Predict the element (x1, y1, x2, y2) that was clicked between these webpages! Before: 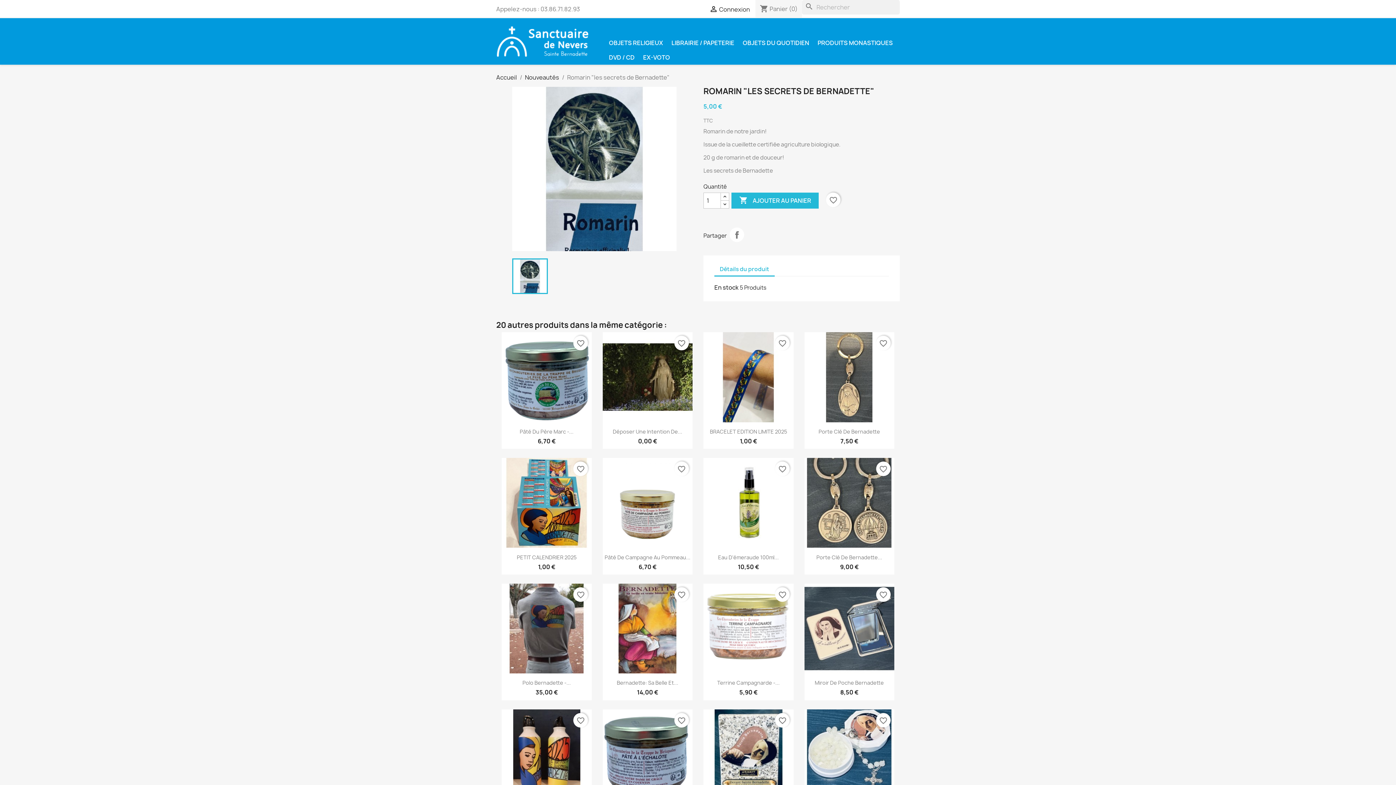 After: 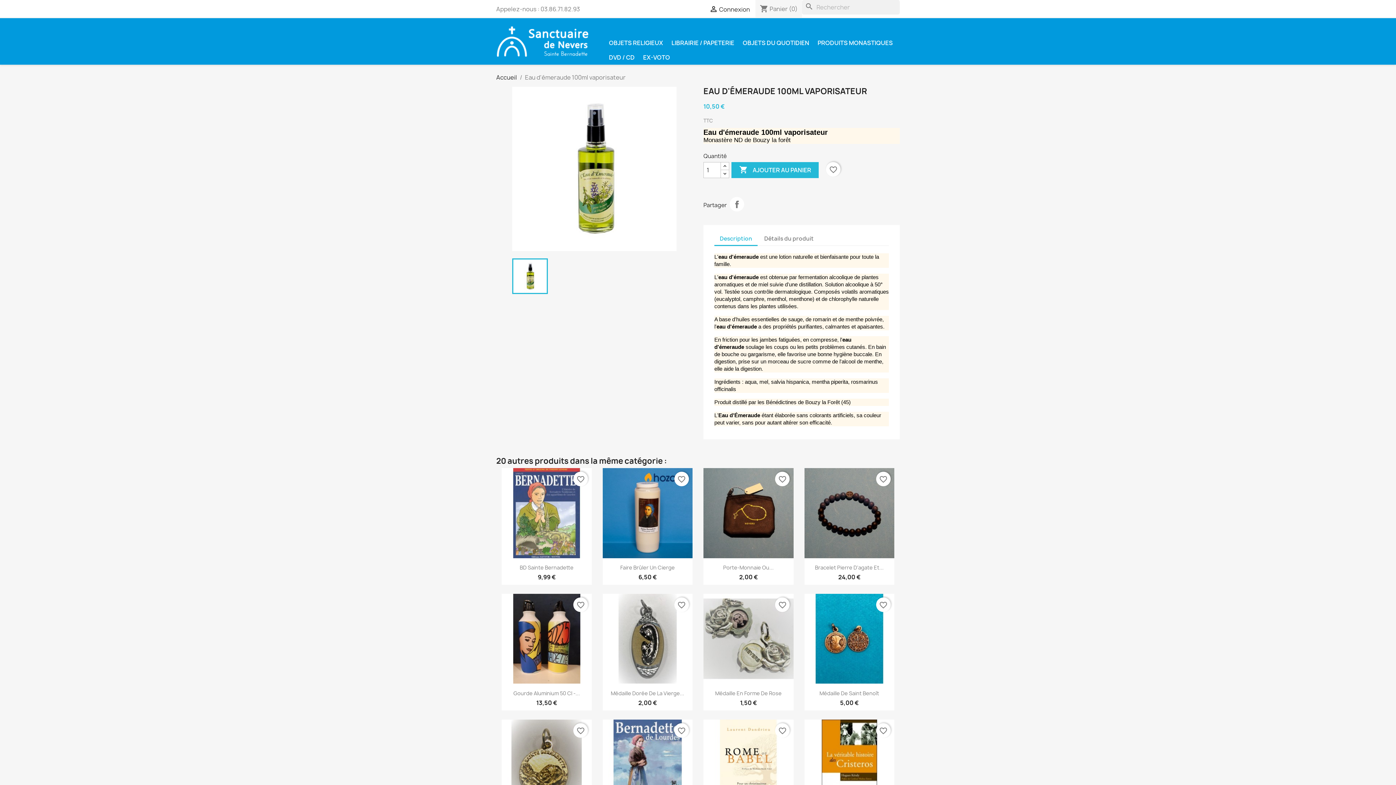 Action: bbox: (703, 458, 793, 548)